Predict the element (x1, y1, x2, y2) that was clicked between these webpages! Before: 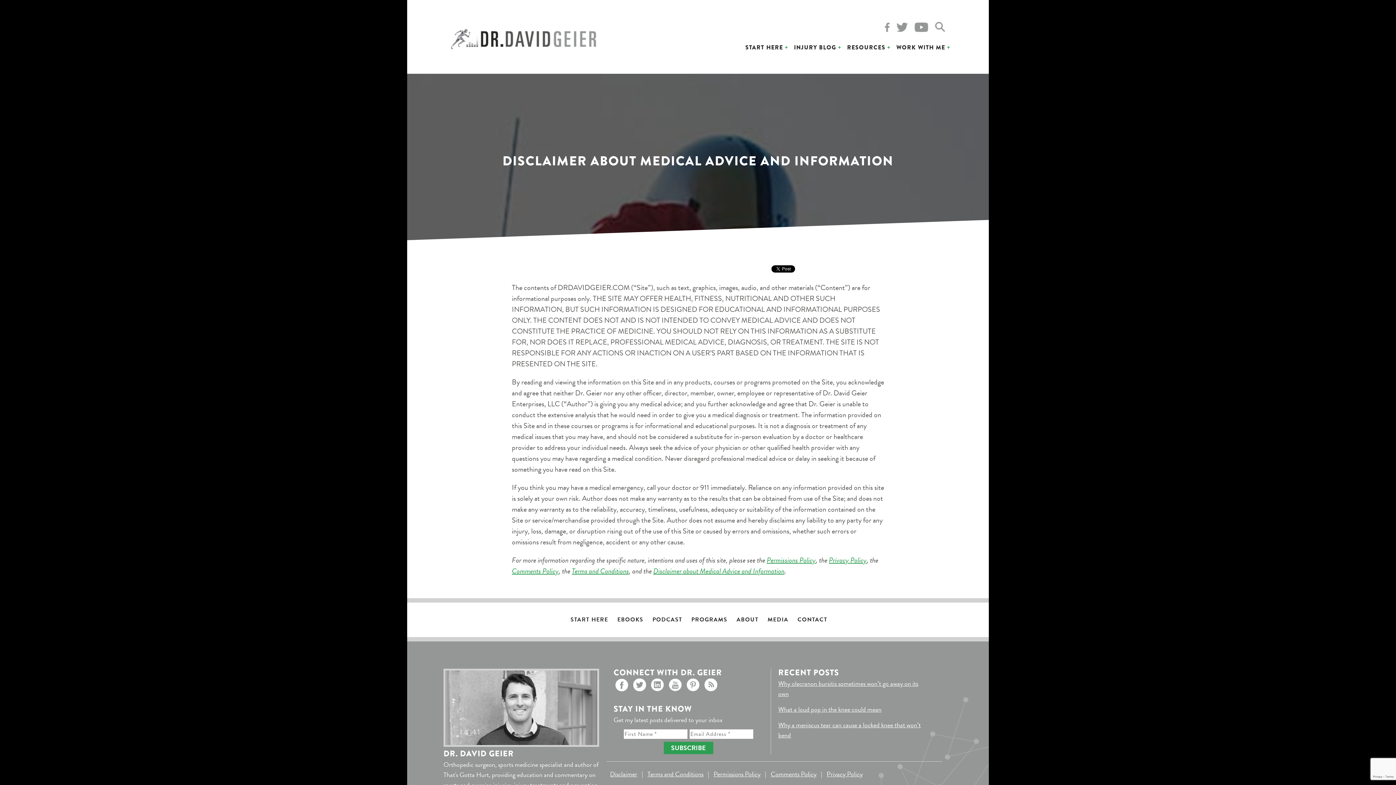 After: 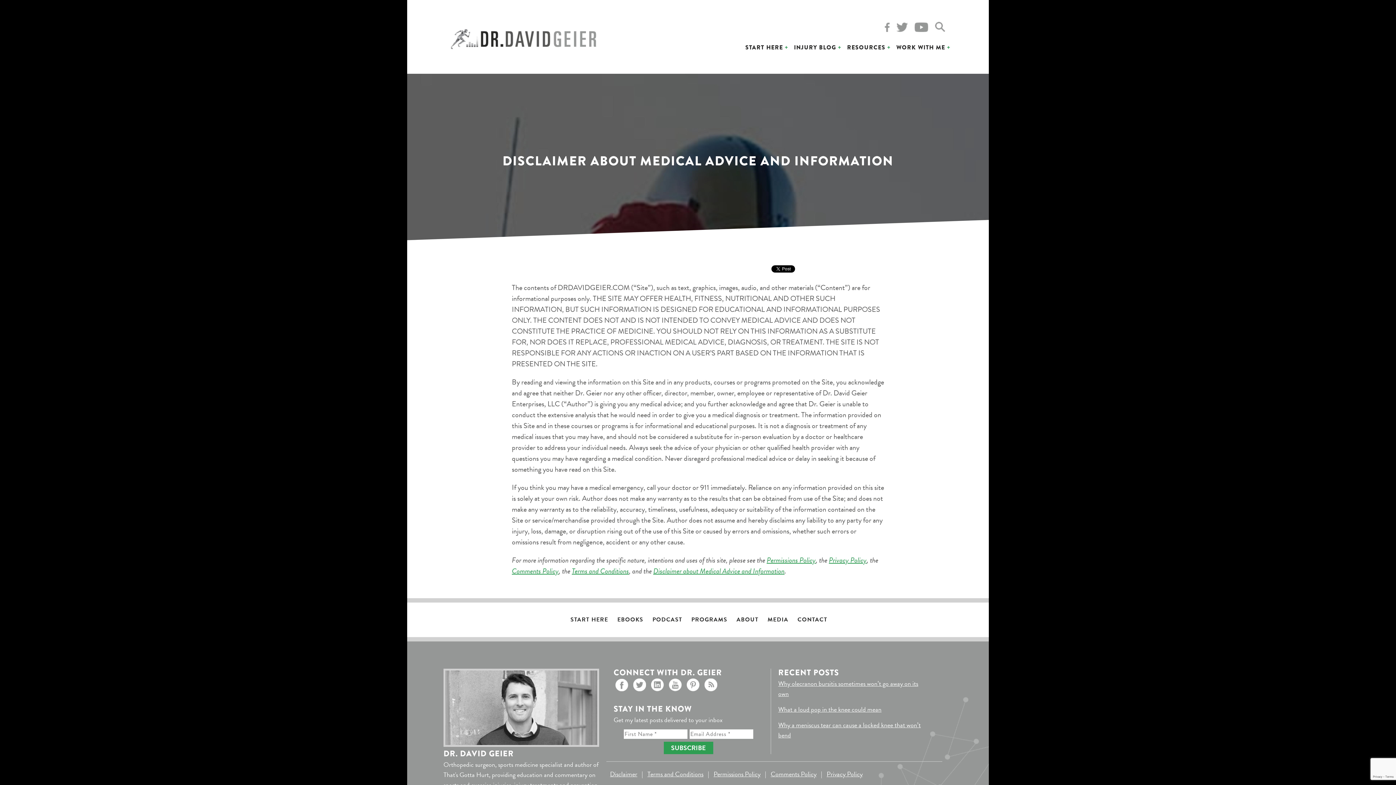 Action: bbox: (885, 22, 889, 34)